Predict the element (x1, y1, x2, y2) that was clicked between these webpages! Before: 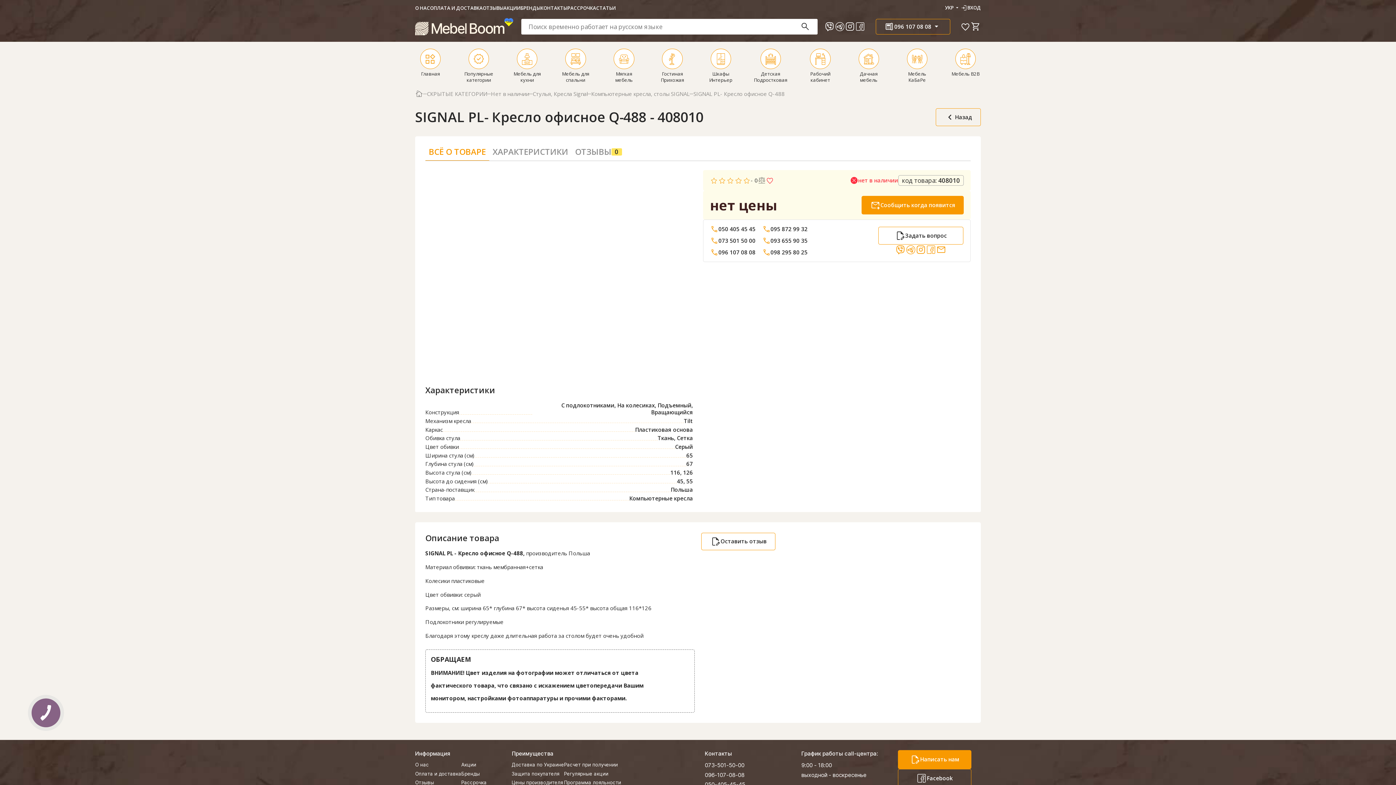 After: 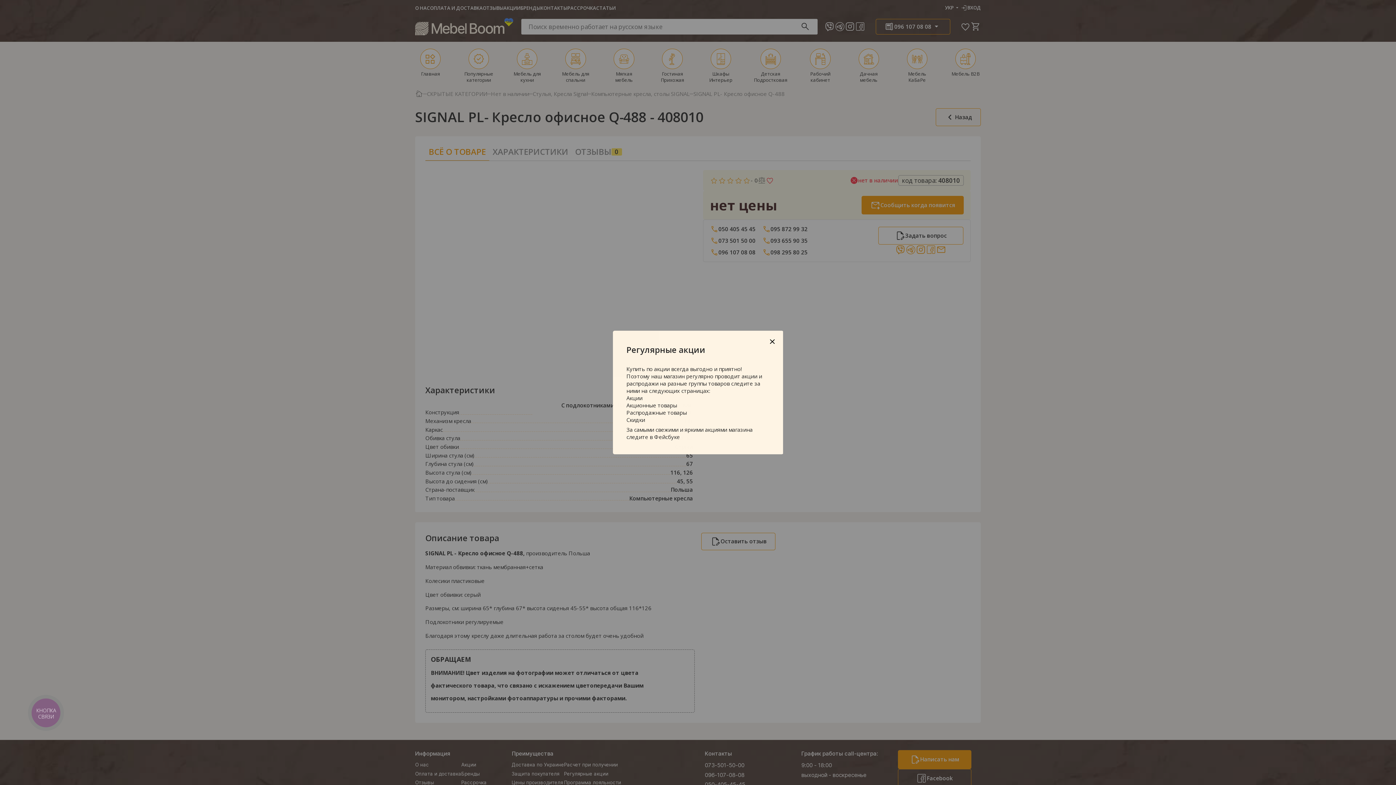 Action: bbox: (564, 771, 621, 777) label: Регулярные акции